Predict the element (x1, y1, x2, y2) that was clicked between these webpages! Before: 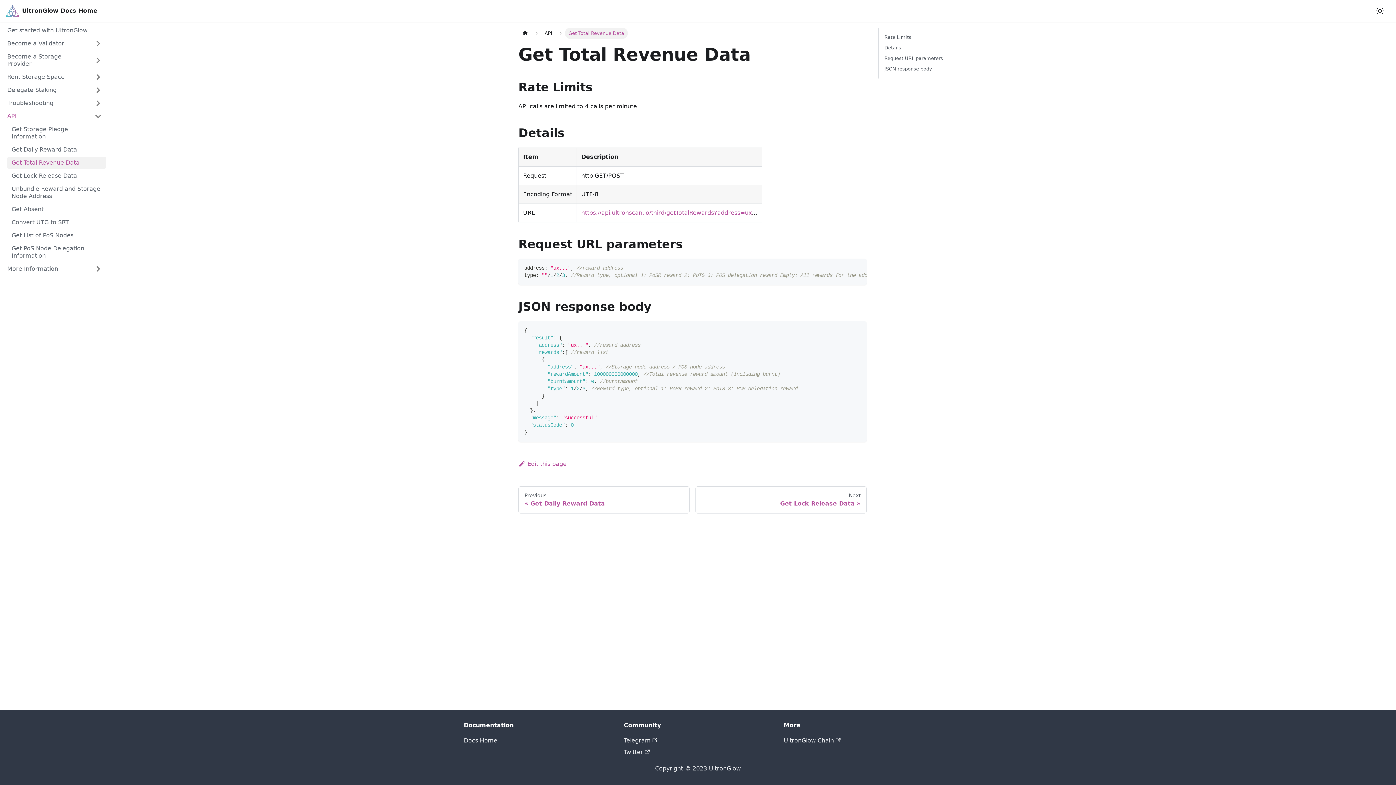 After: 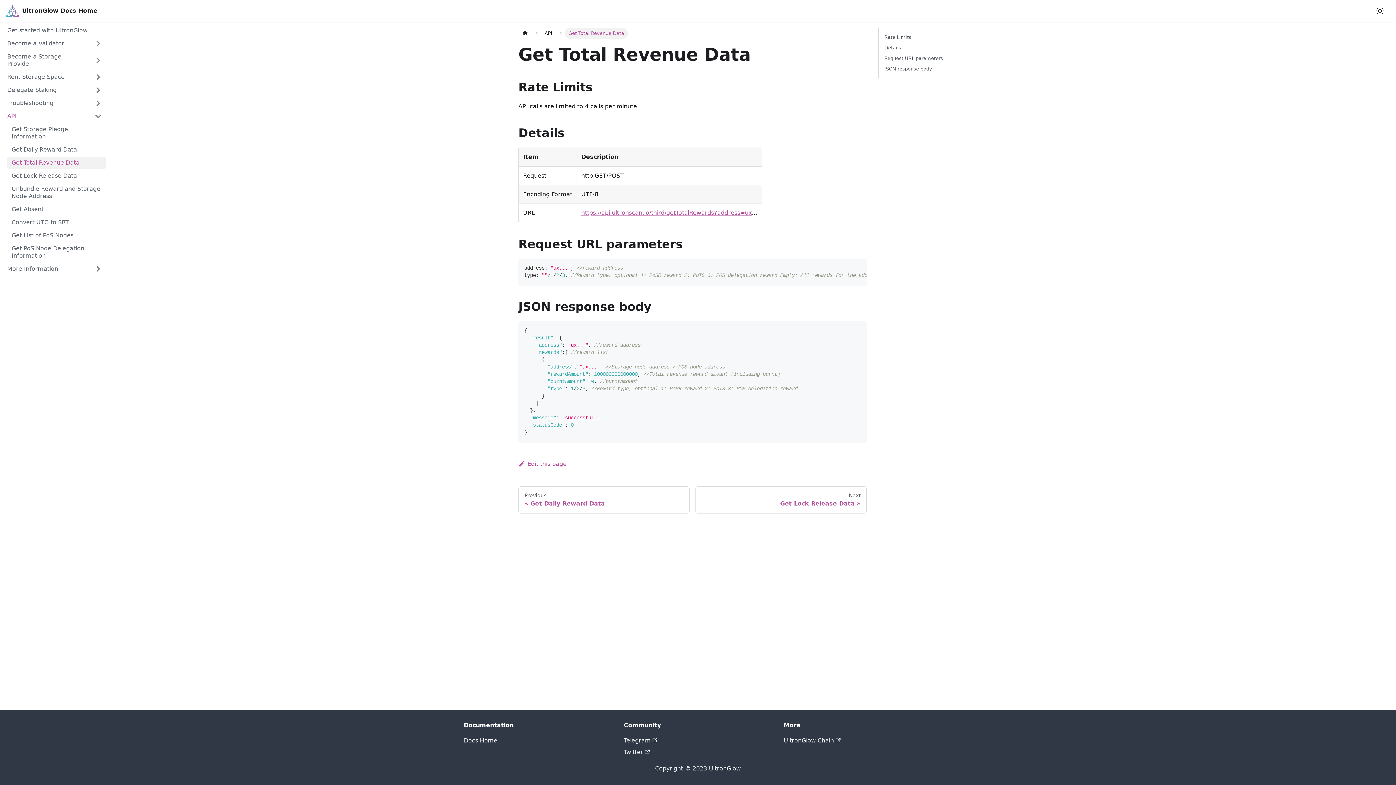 Action: label: https://api.ultronscan.io/third/getTotalRewards?address=ux bbox: (581, 209, 752, 216)